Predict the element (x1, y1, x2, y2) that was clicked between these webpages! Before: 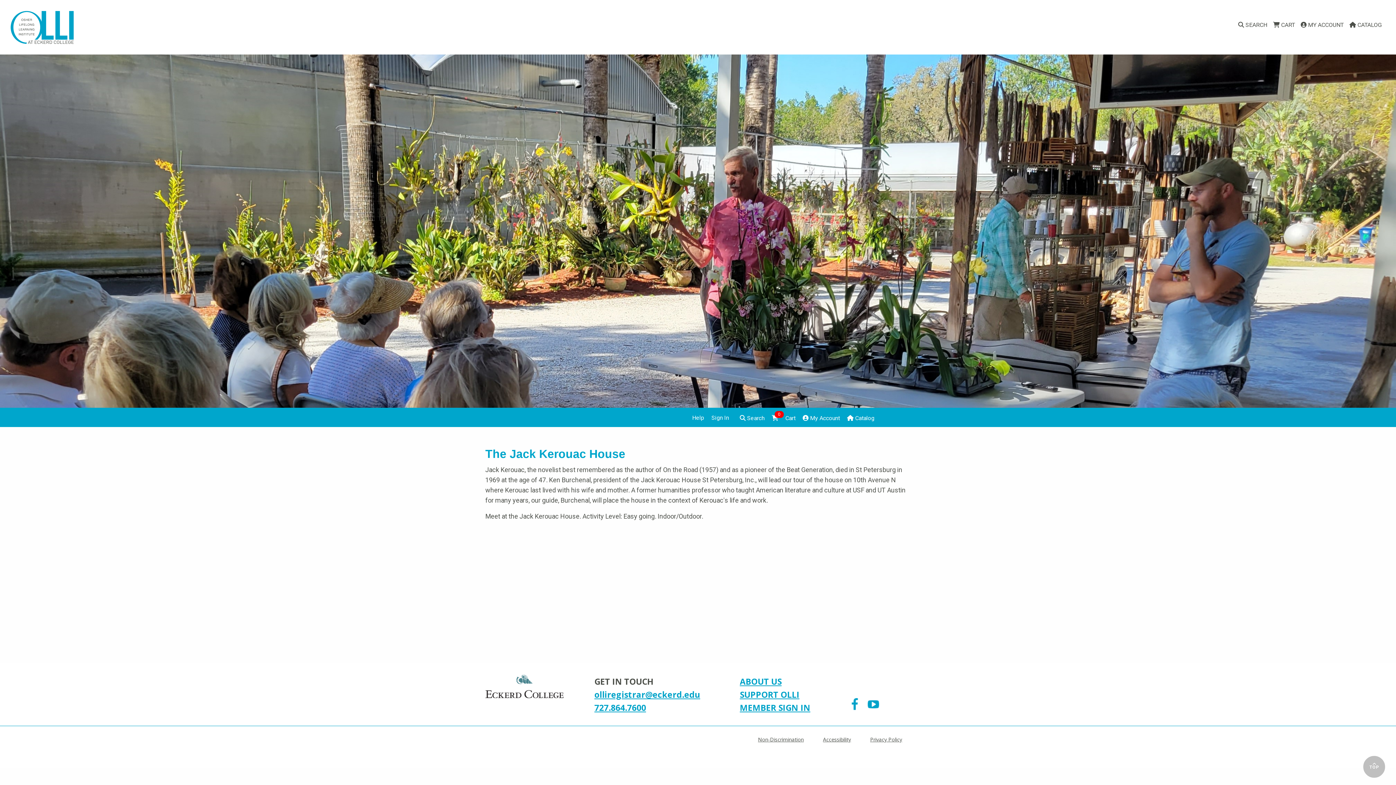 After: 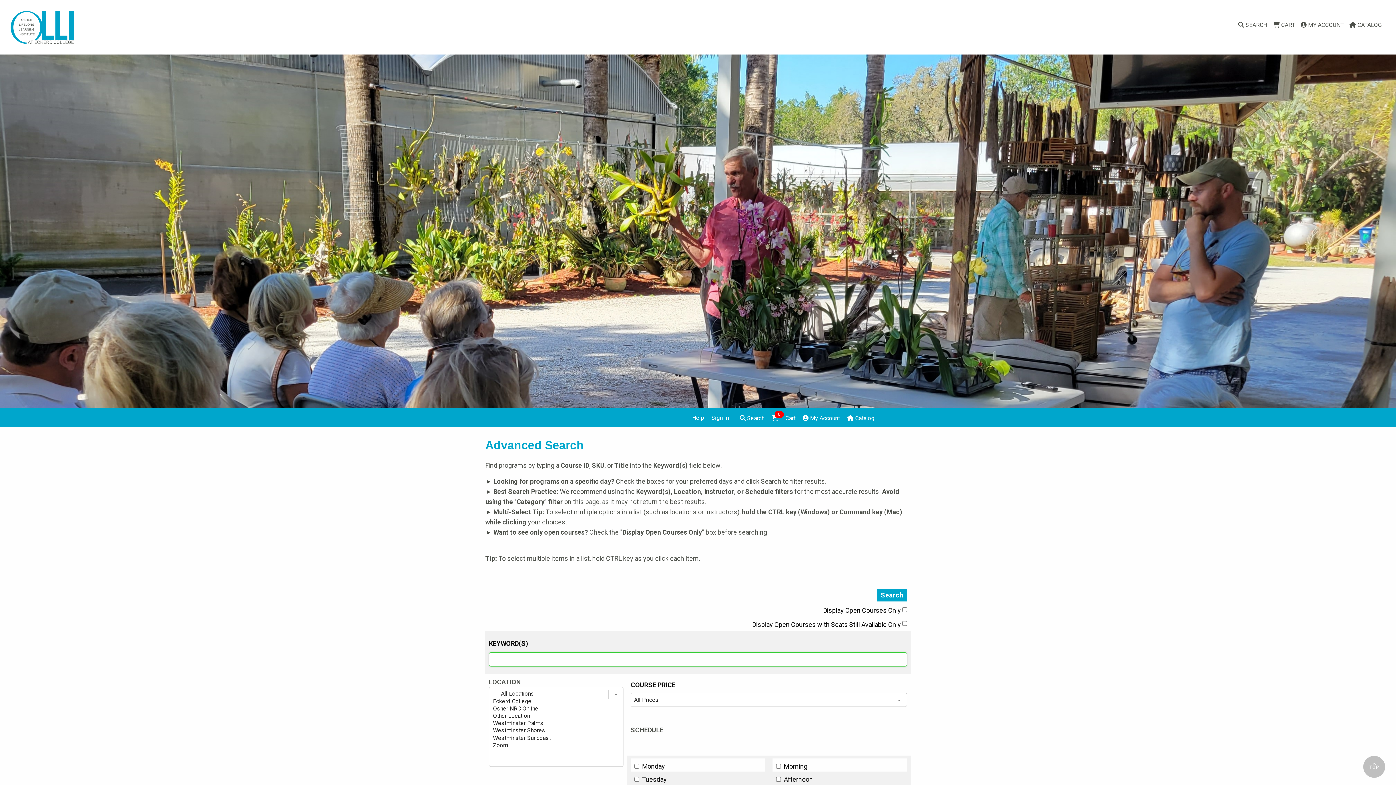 Action: label:  SEARCH bbox: (1238, 21, 1267, 28)